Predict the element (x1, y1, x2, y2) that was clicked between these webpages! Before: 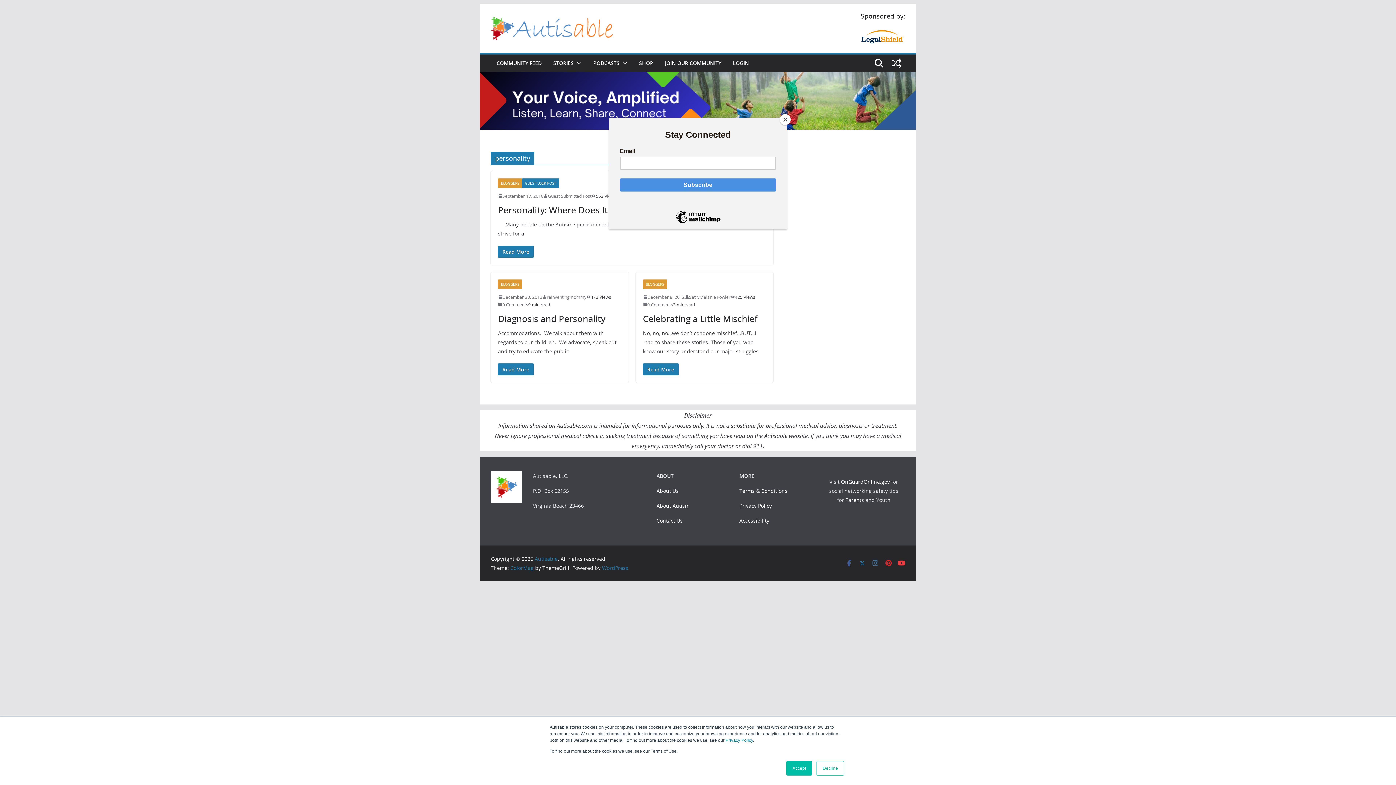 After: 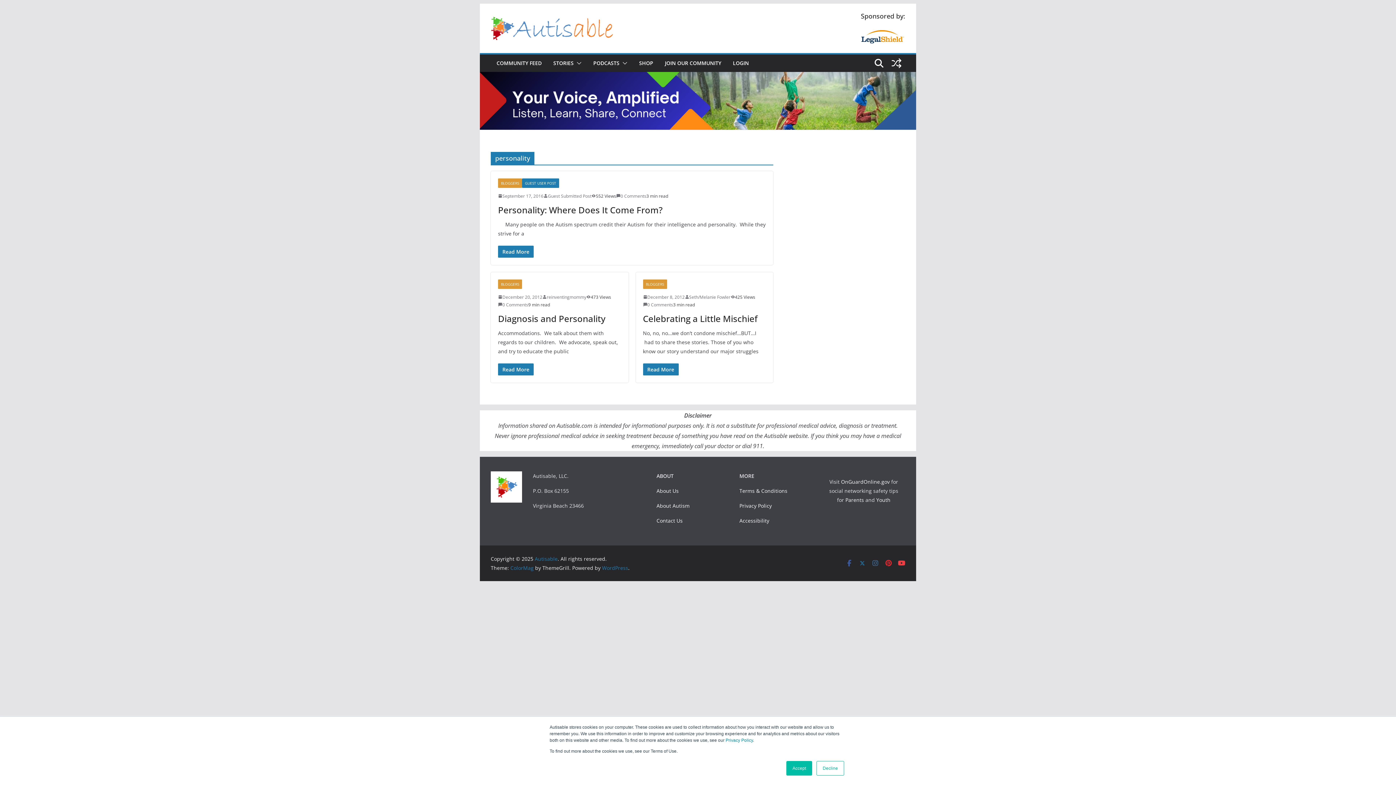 Action: bbox: (780, 114, 790, 125) label: Close